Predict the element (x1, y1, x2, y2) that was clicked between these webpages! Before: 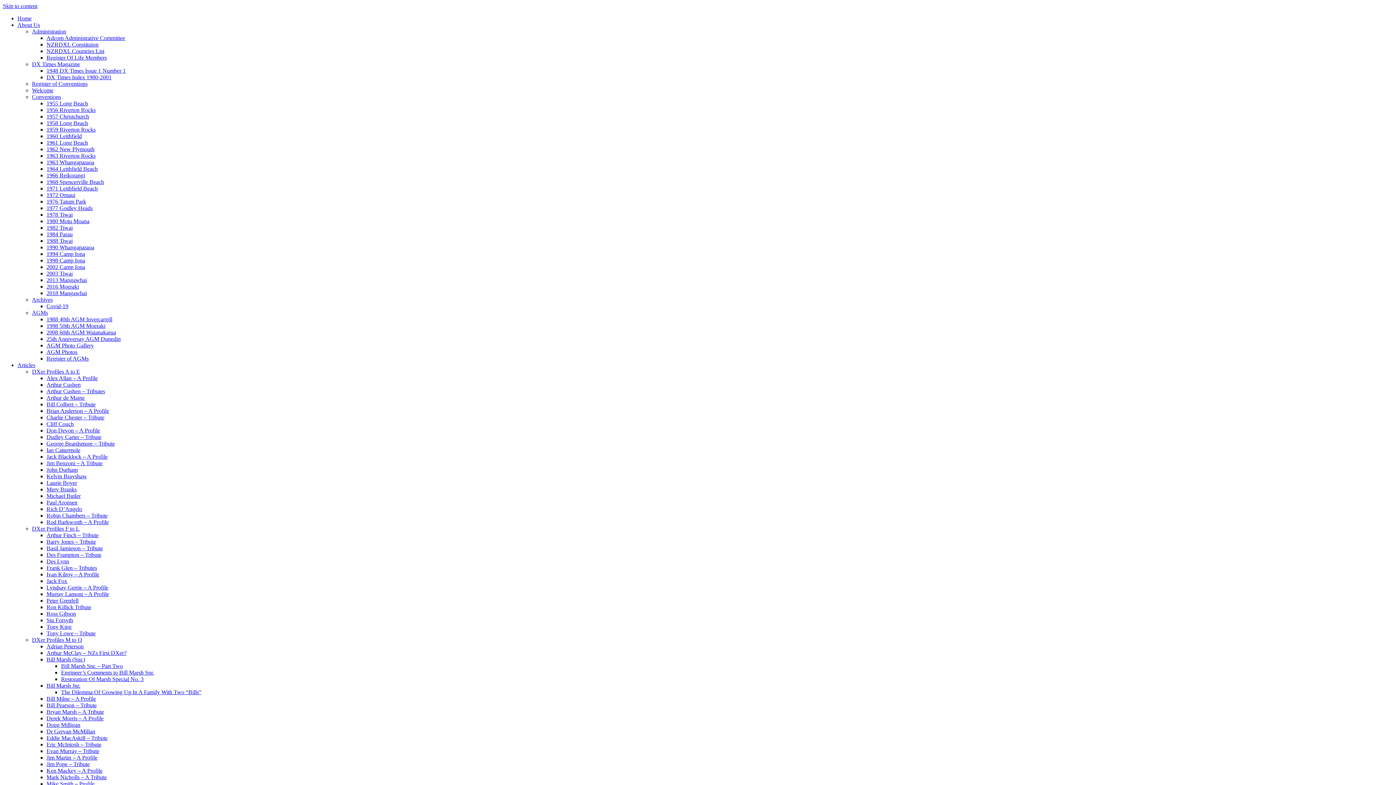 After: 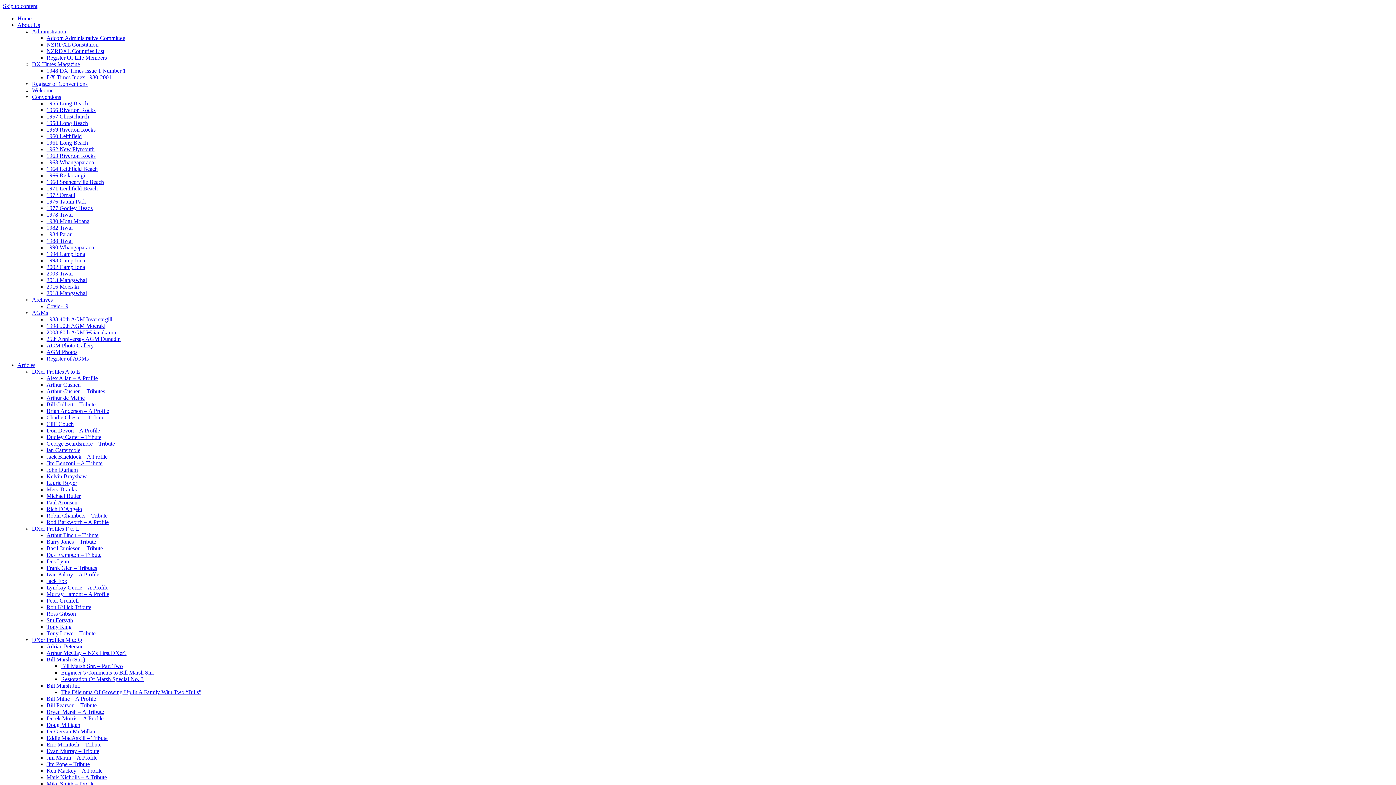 Action: bbox: (46, 532, 98, 538) label: Arthur Finch – Tribute